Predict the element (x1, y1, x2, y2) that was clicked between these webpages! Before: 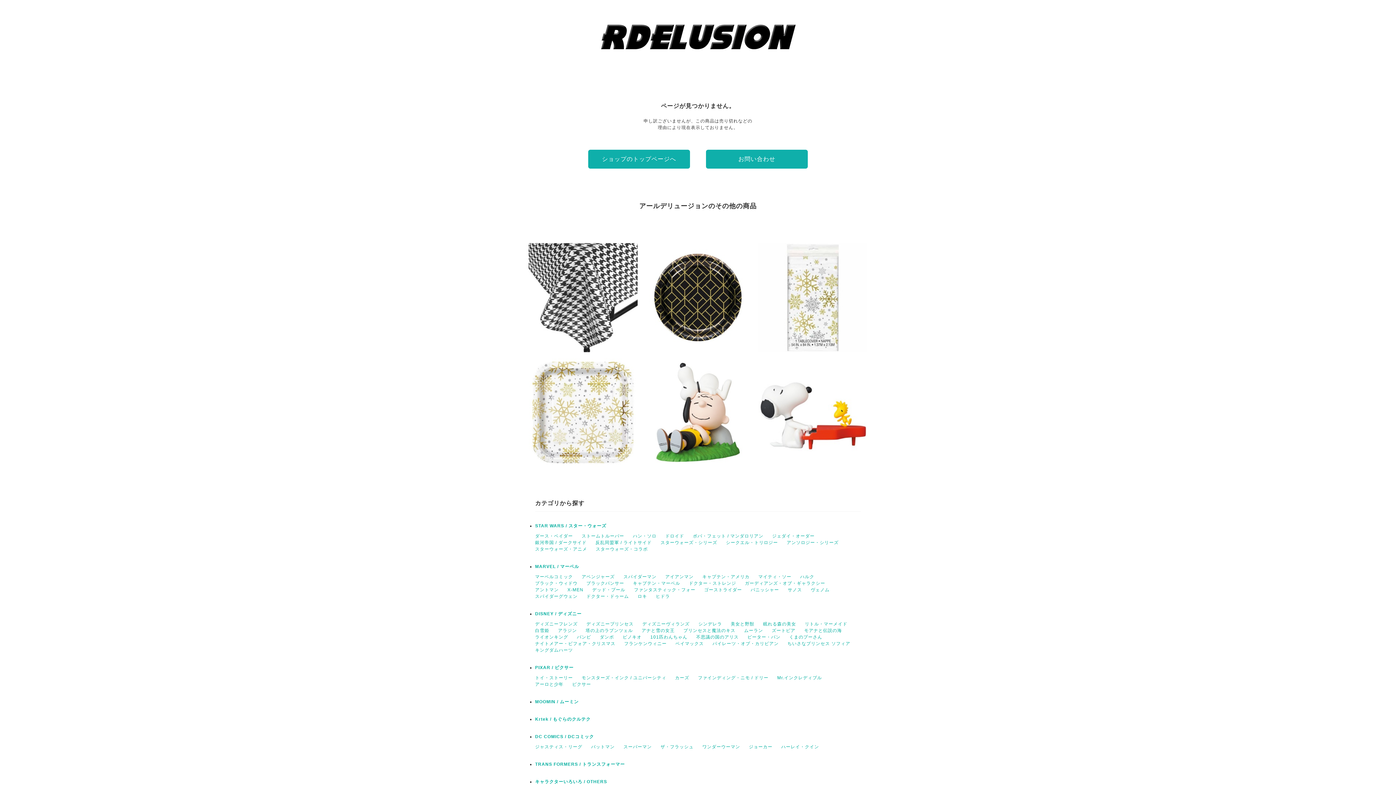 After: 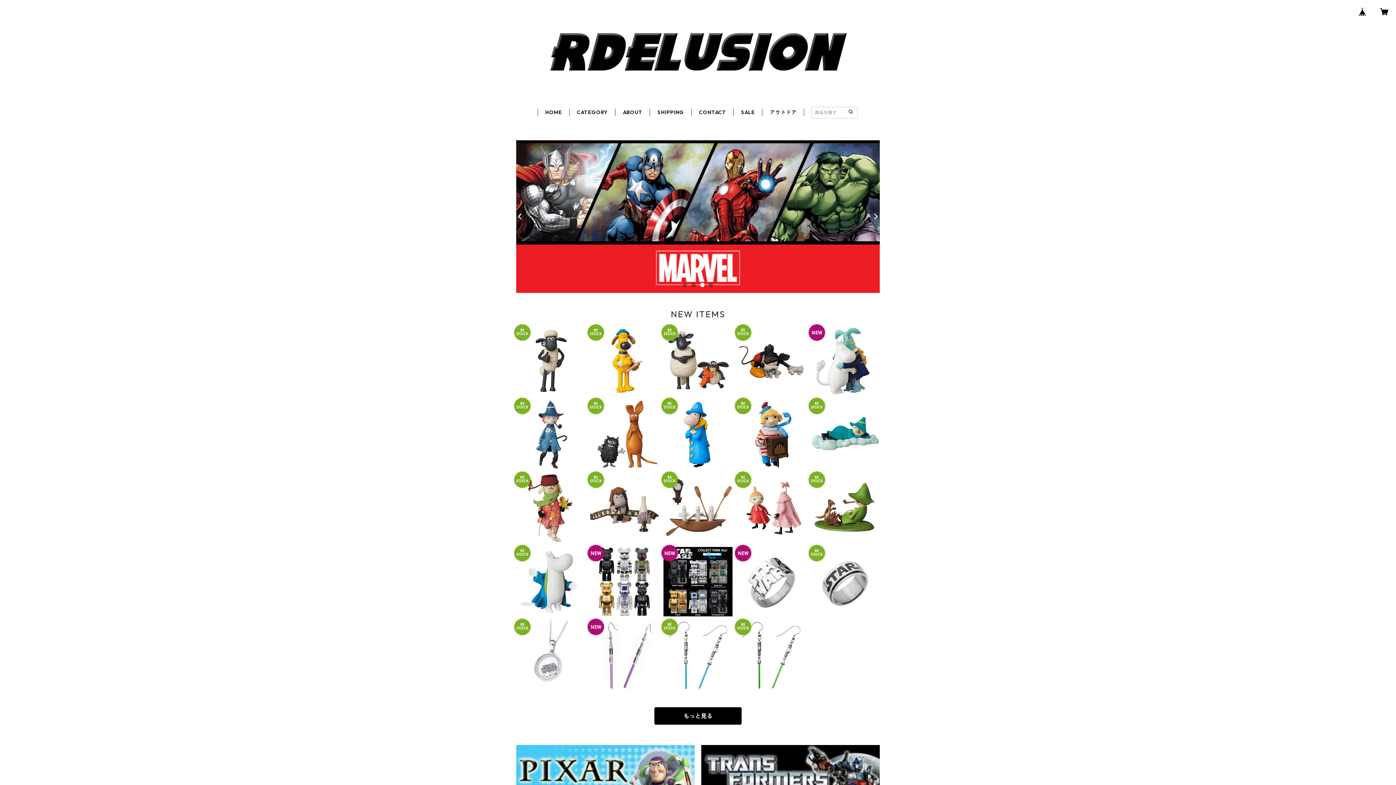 Action: bbox: (583, 52, 812, 57)